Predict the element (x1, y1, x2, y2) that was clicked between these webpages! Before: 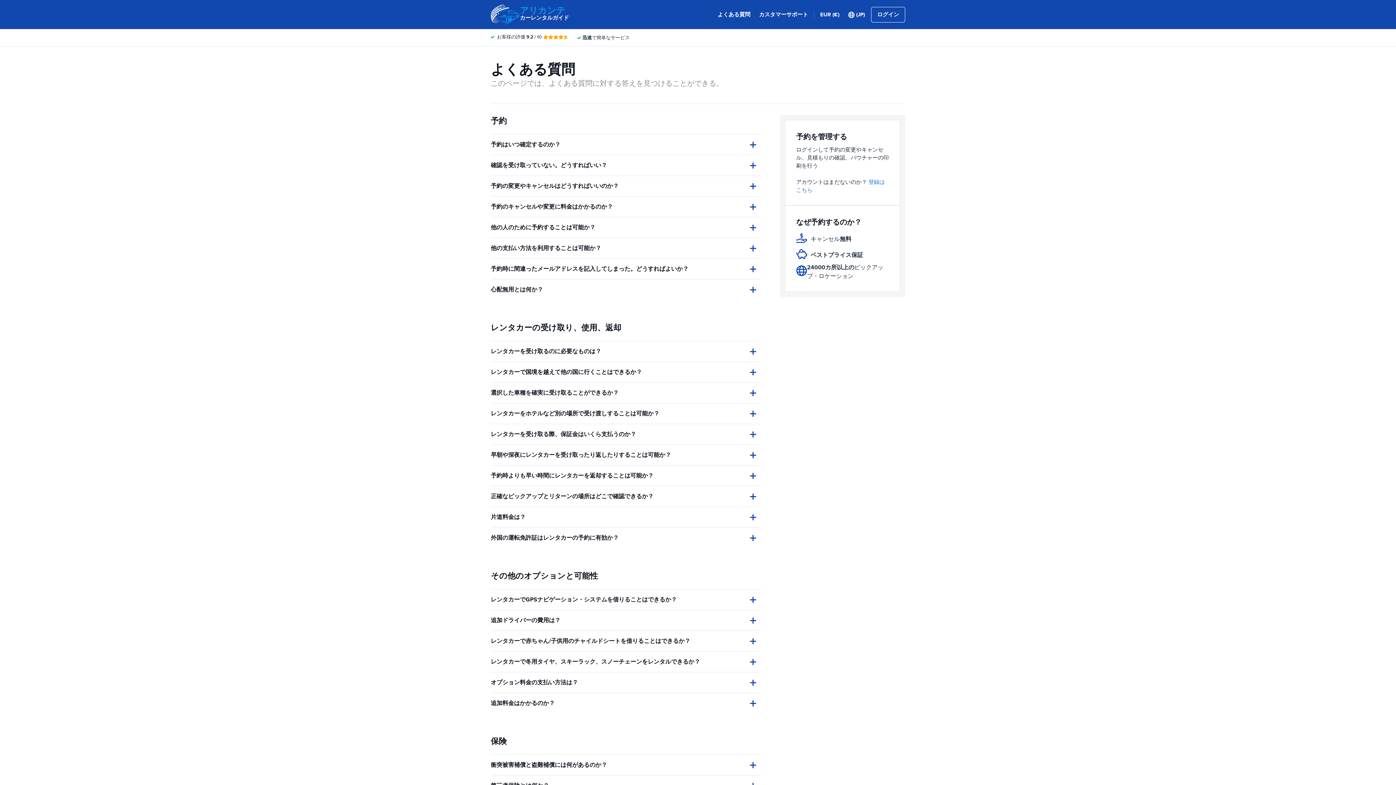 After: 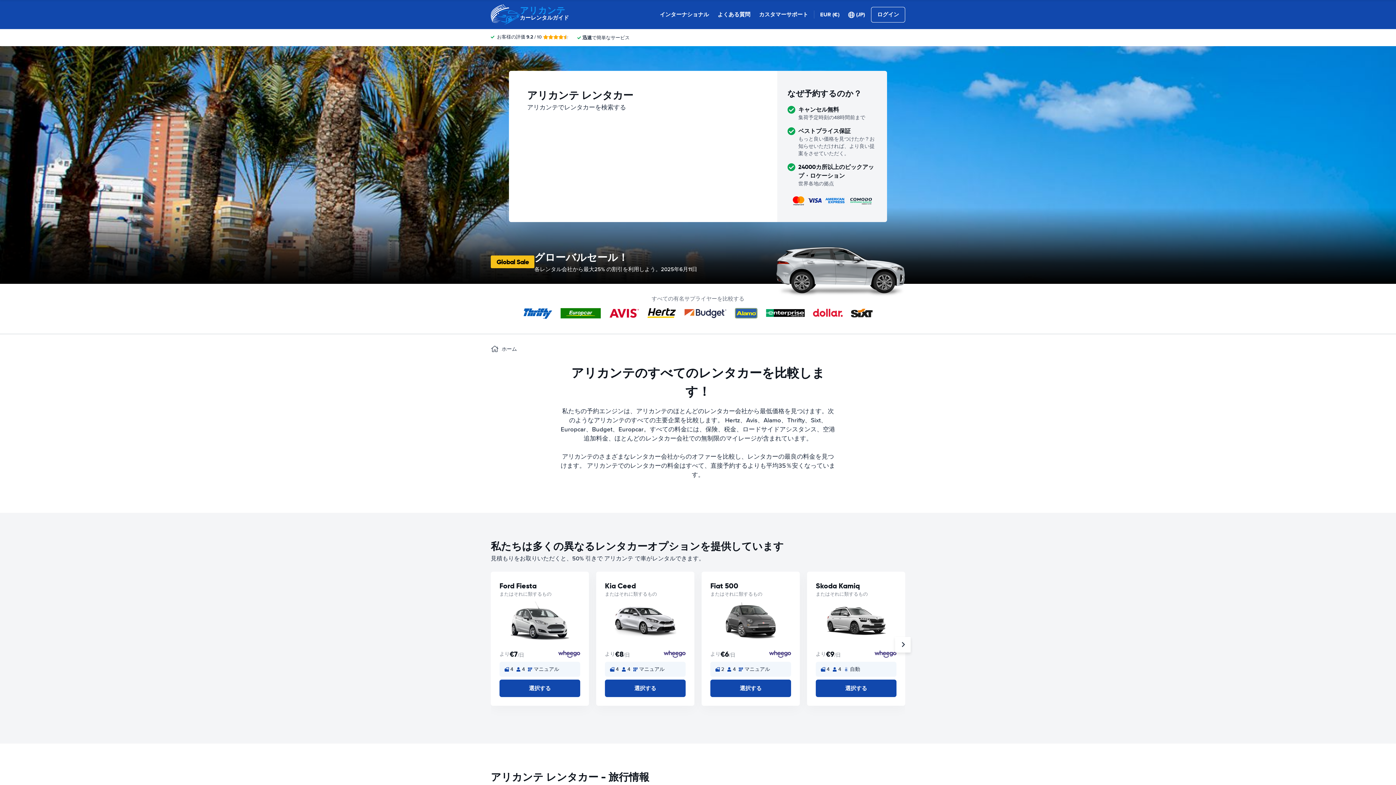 Action: bbox: (490, 0, 569, 29) label: アリカンテ
カーレンタルガイド